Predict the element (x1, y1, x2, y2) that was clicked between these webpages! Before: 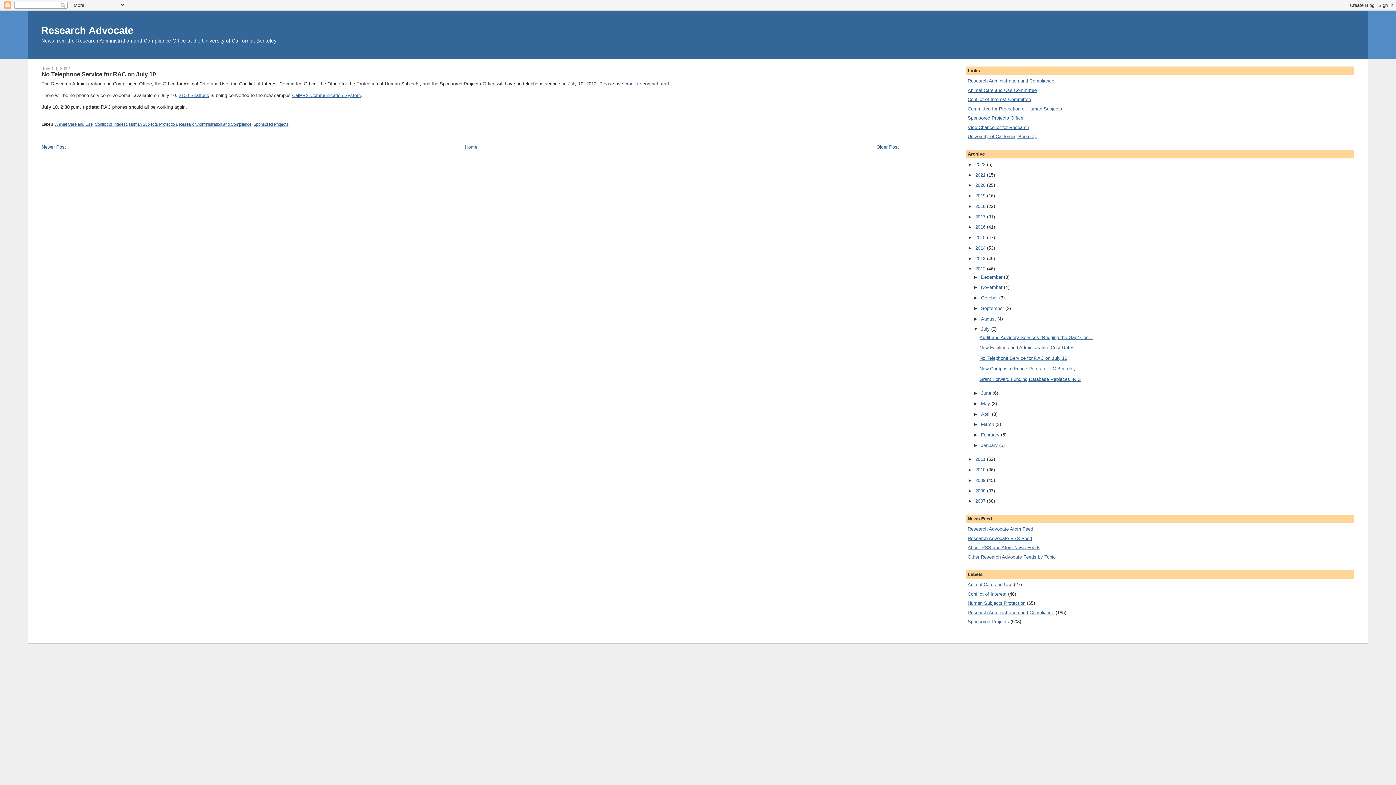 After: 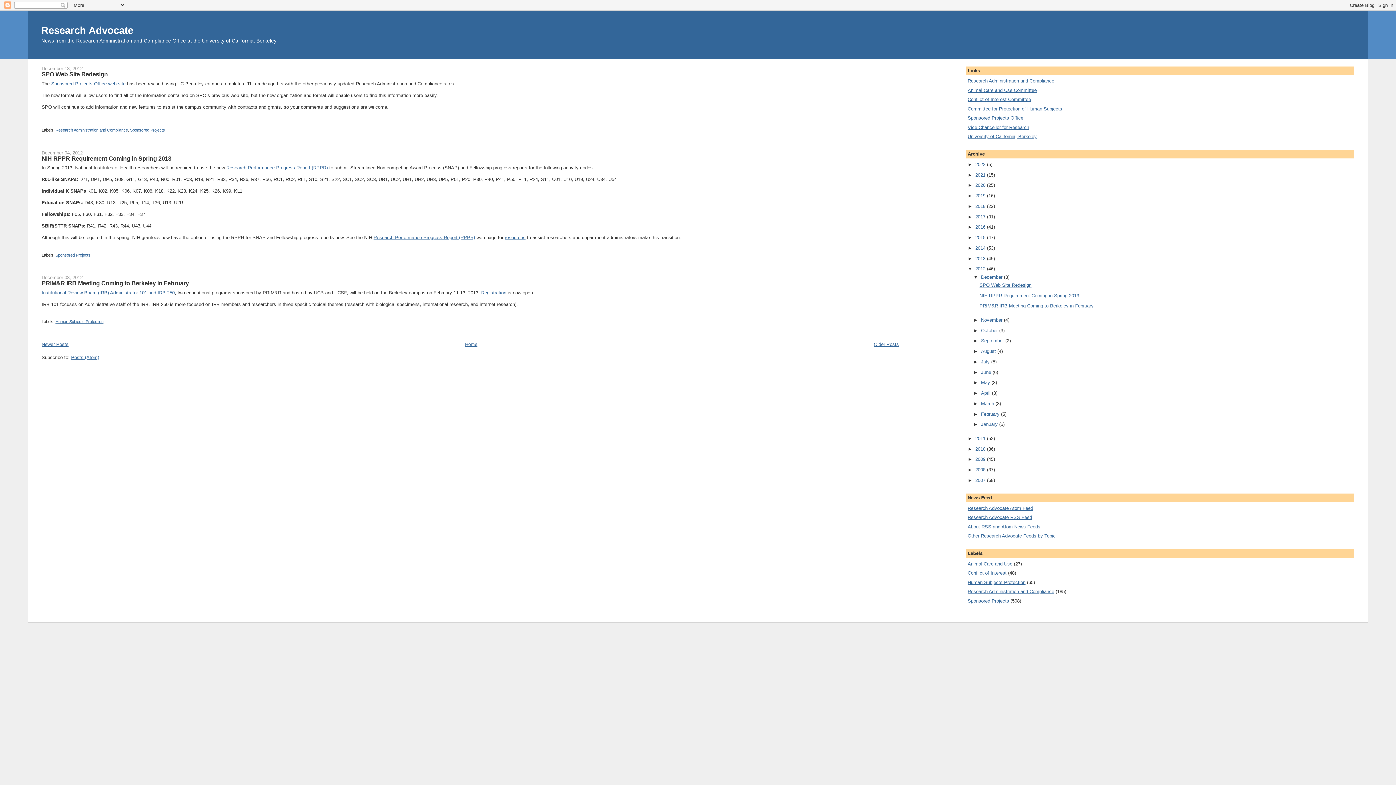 Action: label: December  bbox: (981, 274, 1004, 279)